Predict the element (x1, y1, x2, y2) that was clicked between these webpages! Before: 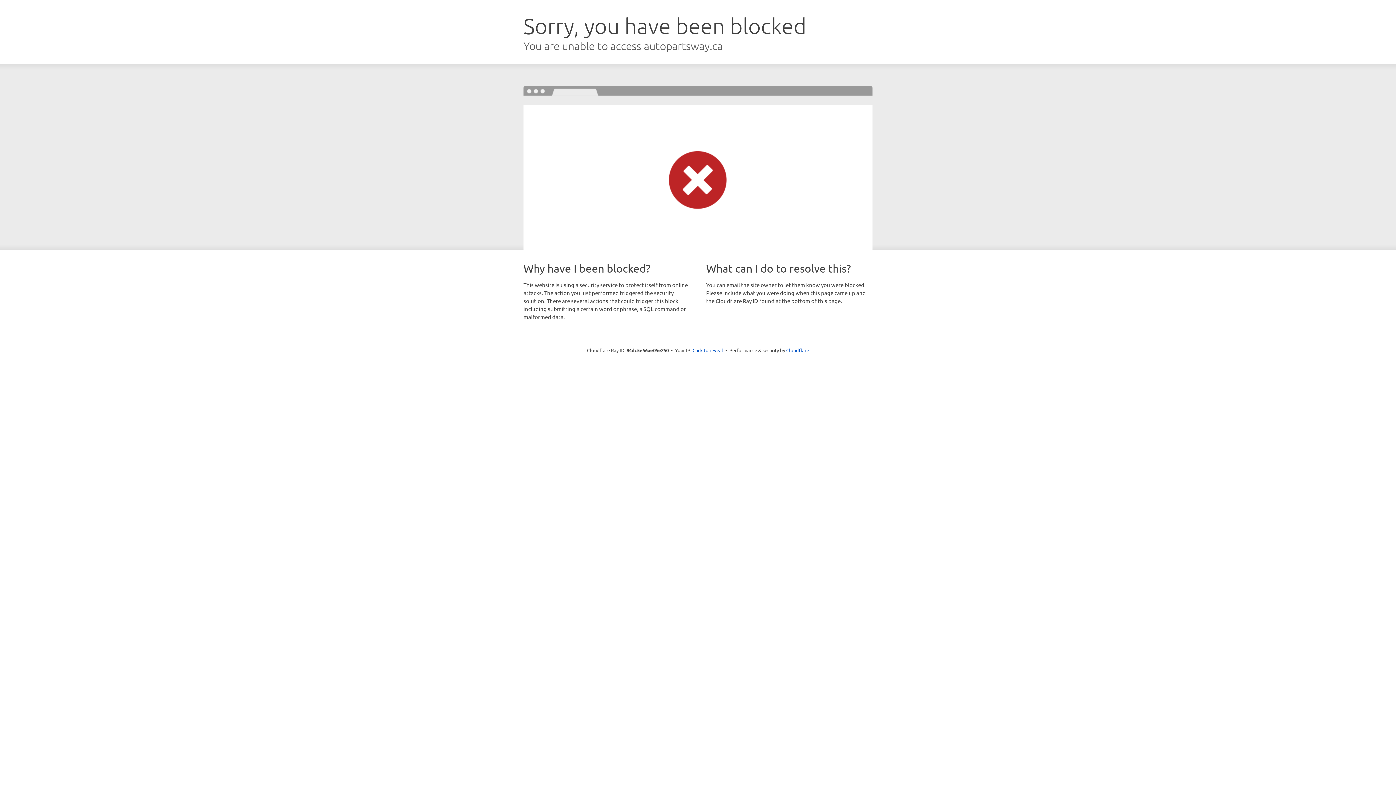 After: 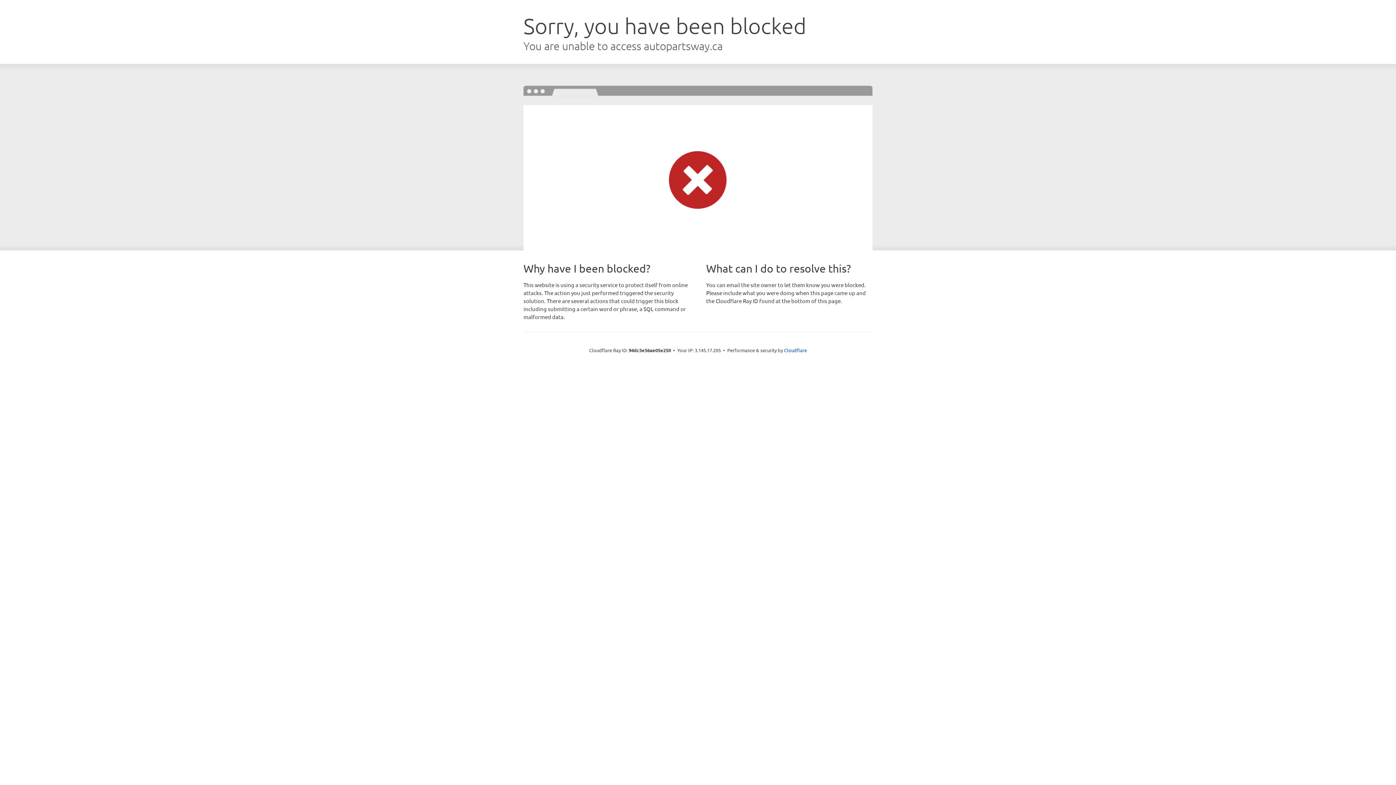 Action: bbox: (692, 346, 723, 353) label: Click to reveal